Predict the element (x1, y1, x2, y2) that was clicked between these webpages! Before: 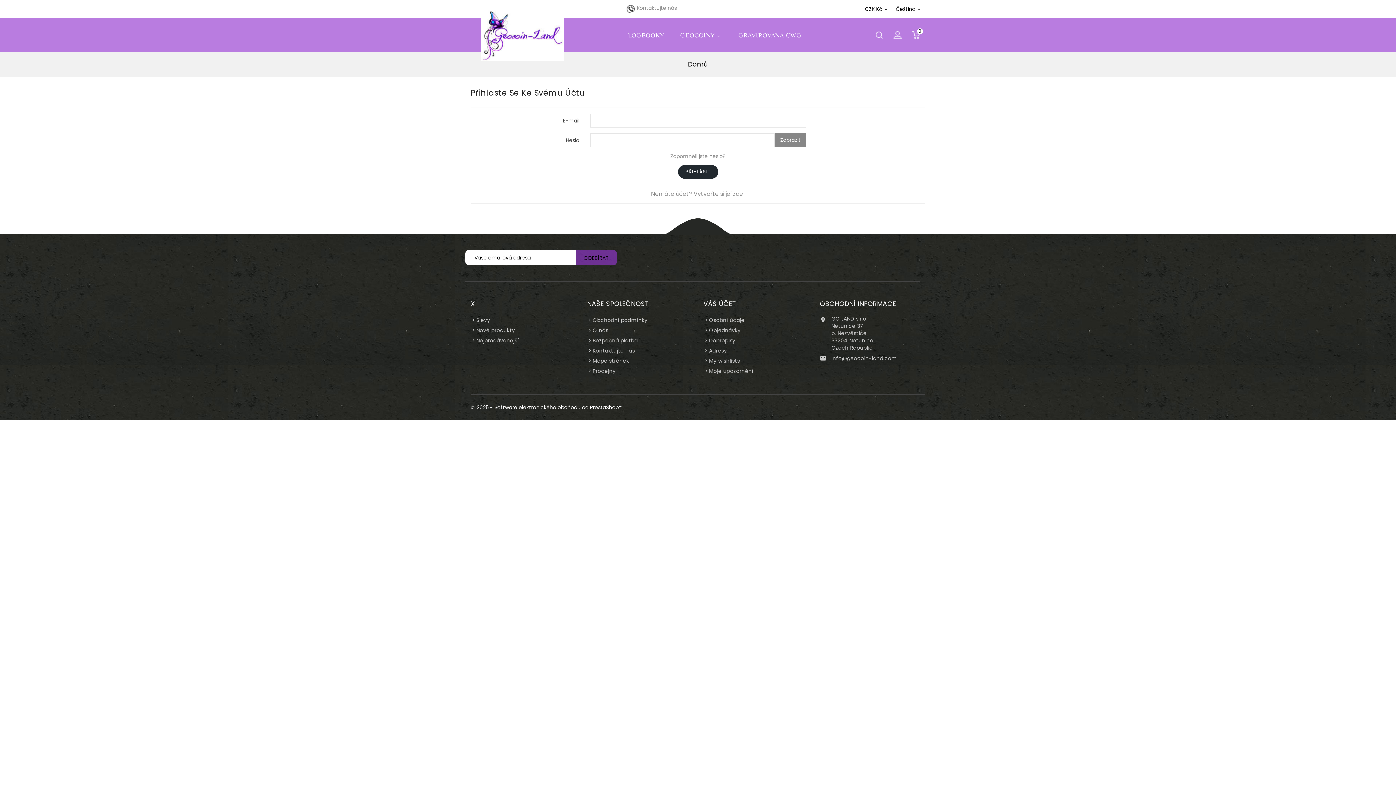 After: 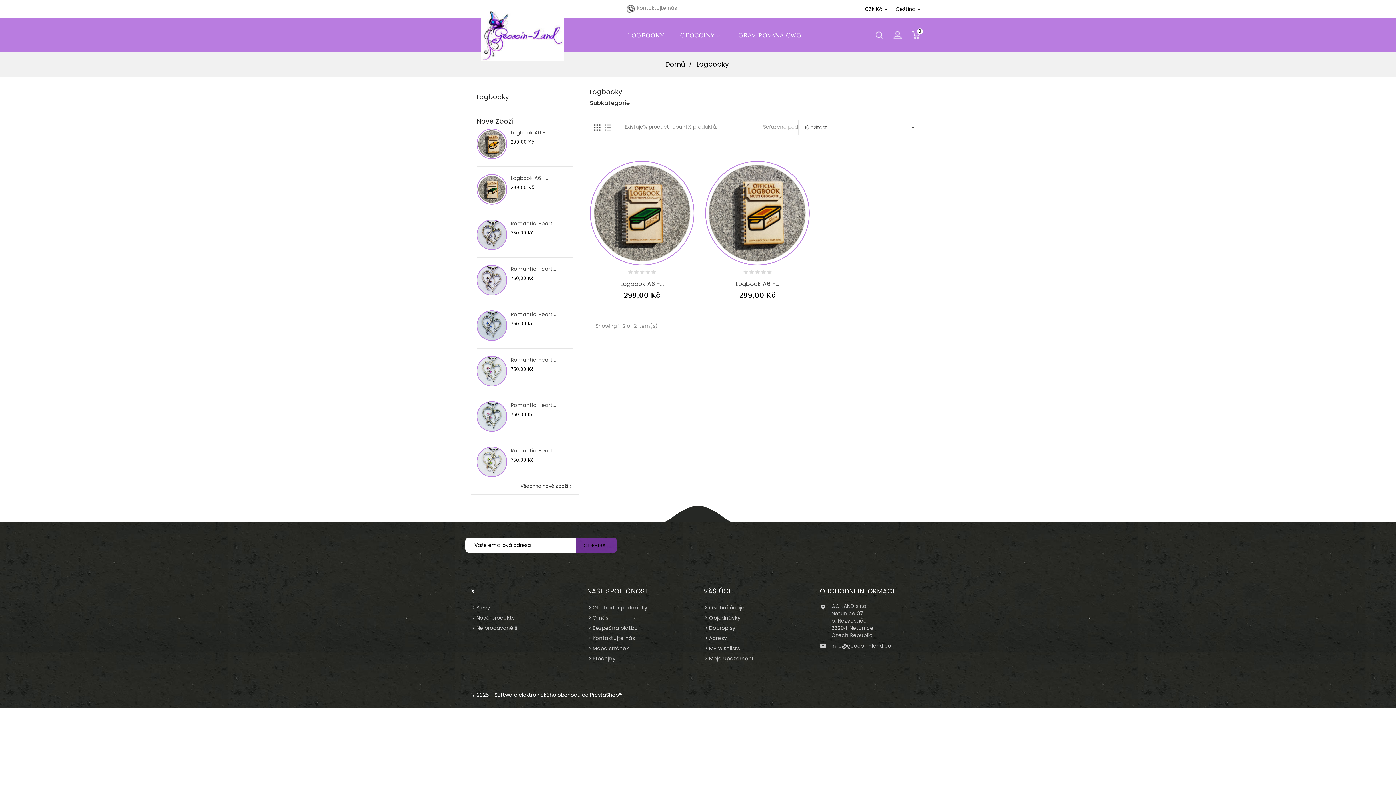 Action: bbox: (620, 18, 671, 52) label: LOGBOOKY